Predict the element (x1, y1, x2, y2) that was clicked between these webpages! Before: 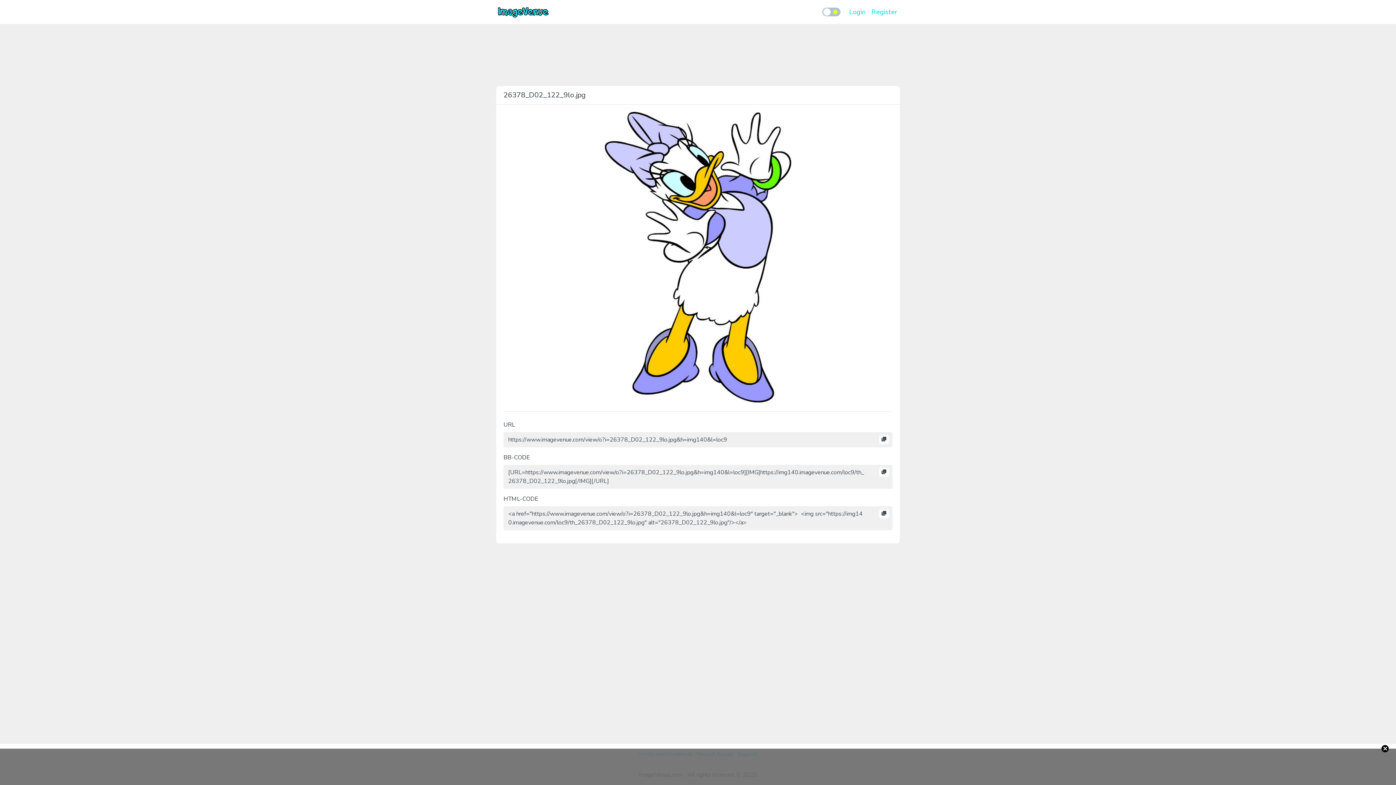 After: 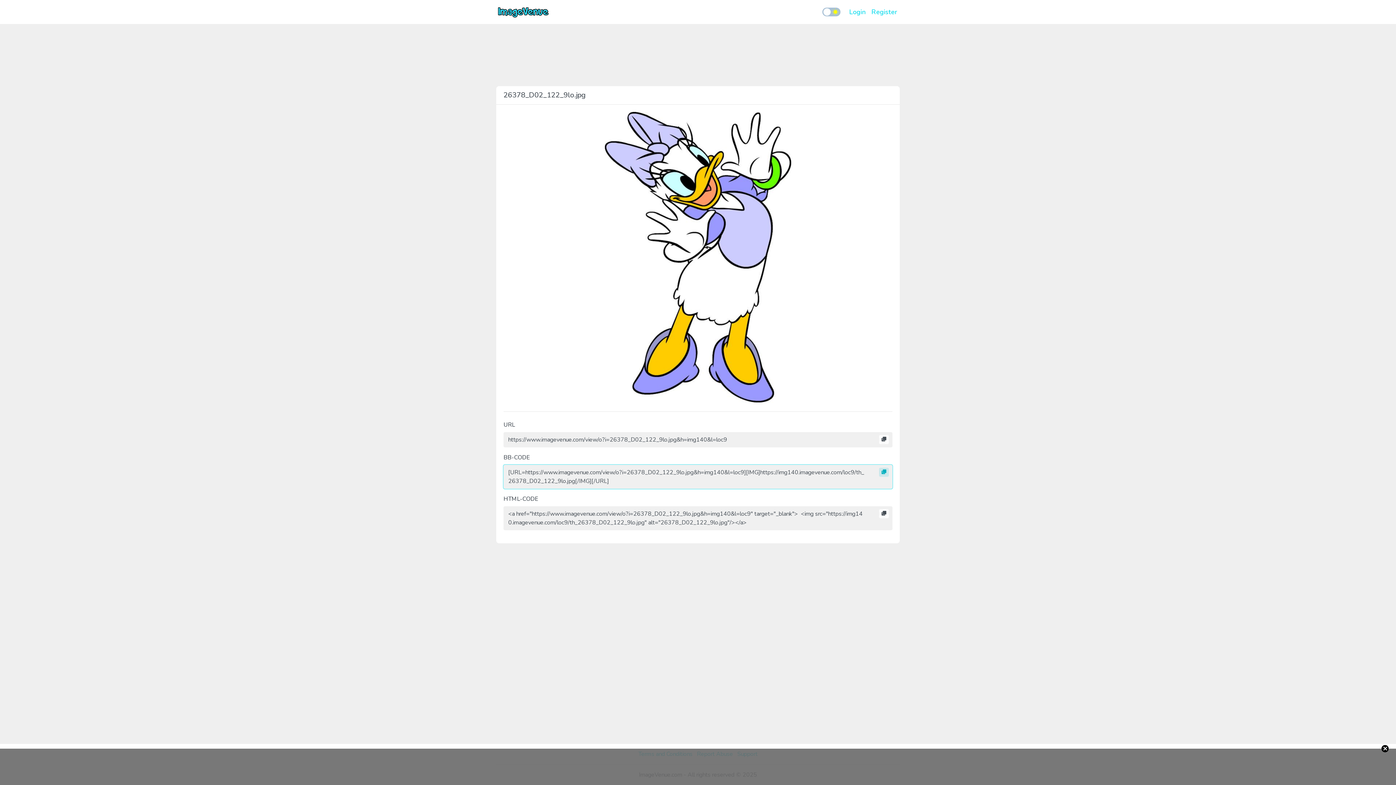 Action: bbox: (879, 468, 889, 477)